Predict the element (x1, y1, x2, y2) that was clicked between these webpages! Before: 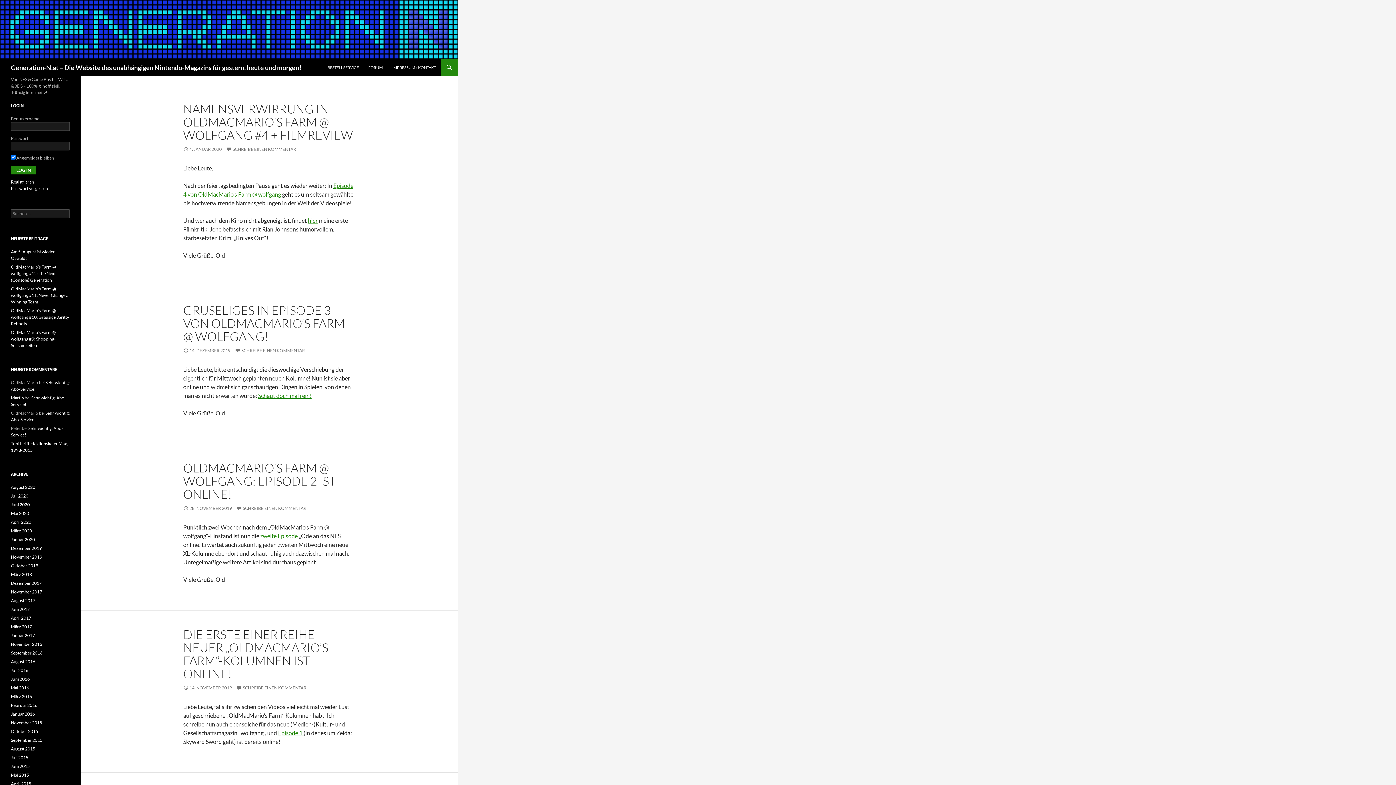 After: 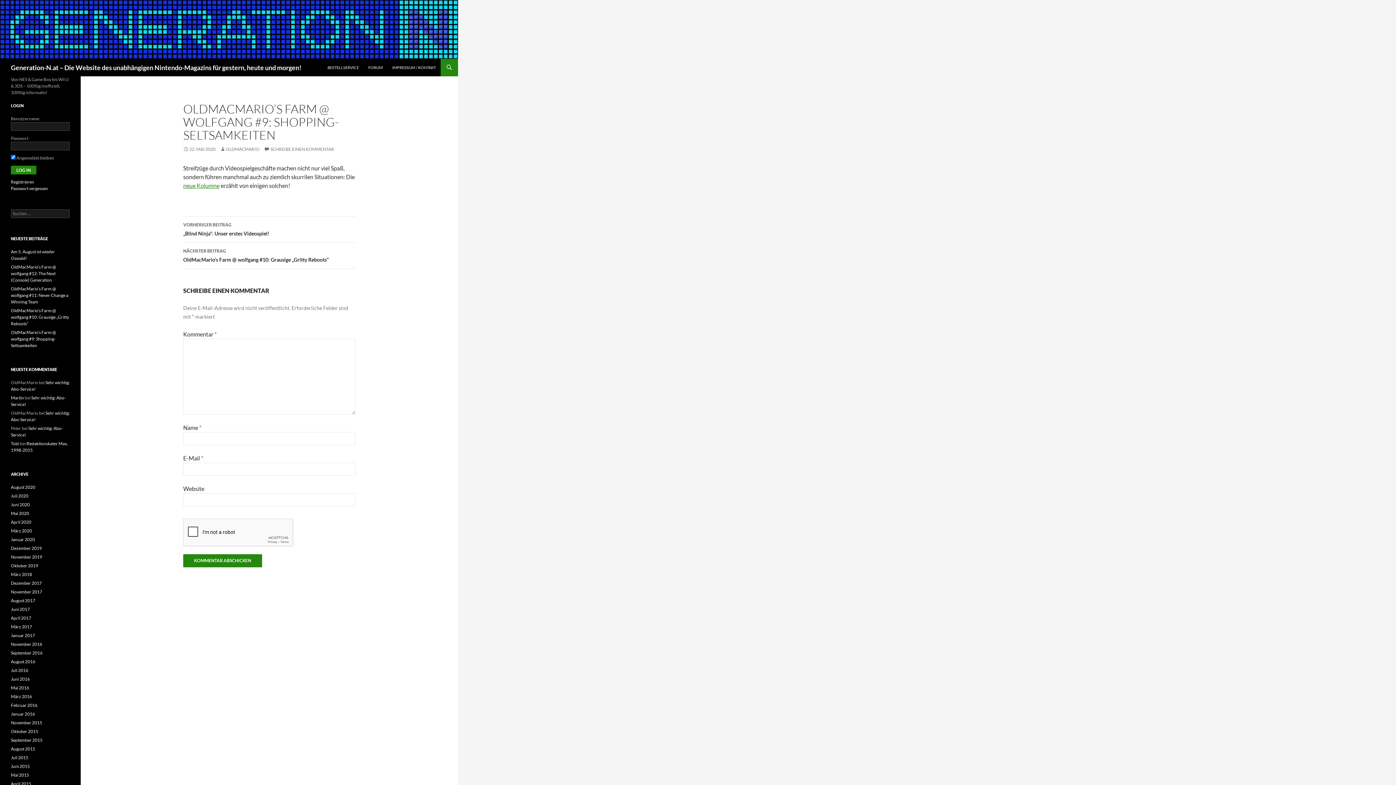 Action: label: OldMacMario’s Farm @ wolfgang #9: Shopping-Seltsamkeiten bbox: (10, 329, 56, 348)